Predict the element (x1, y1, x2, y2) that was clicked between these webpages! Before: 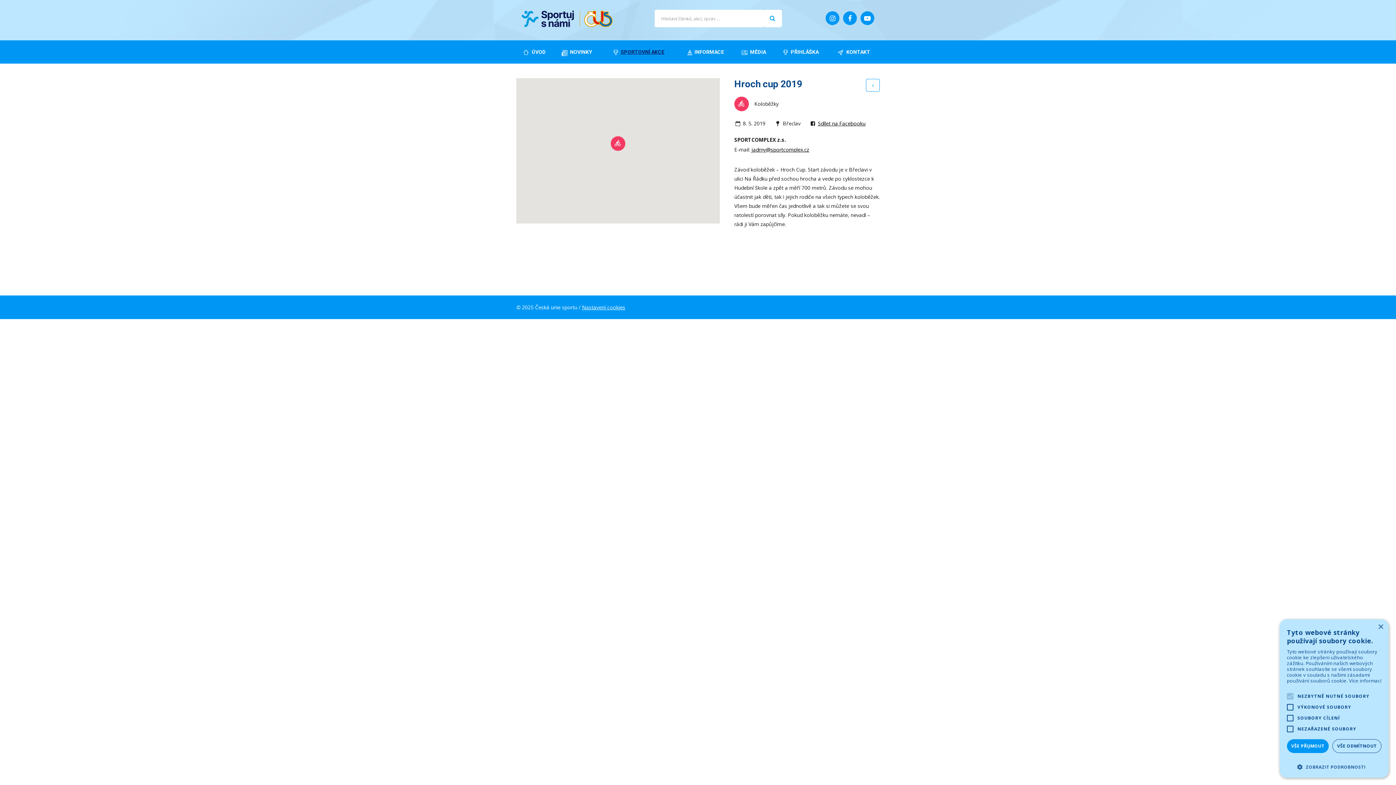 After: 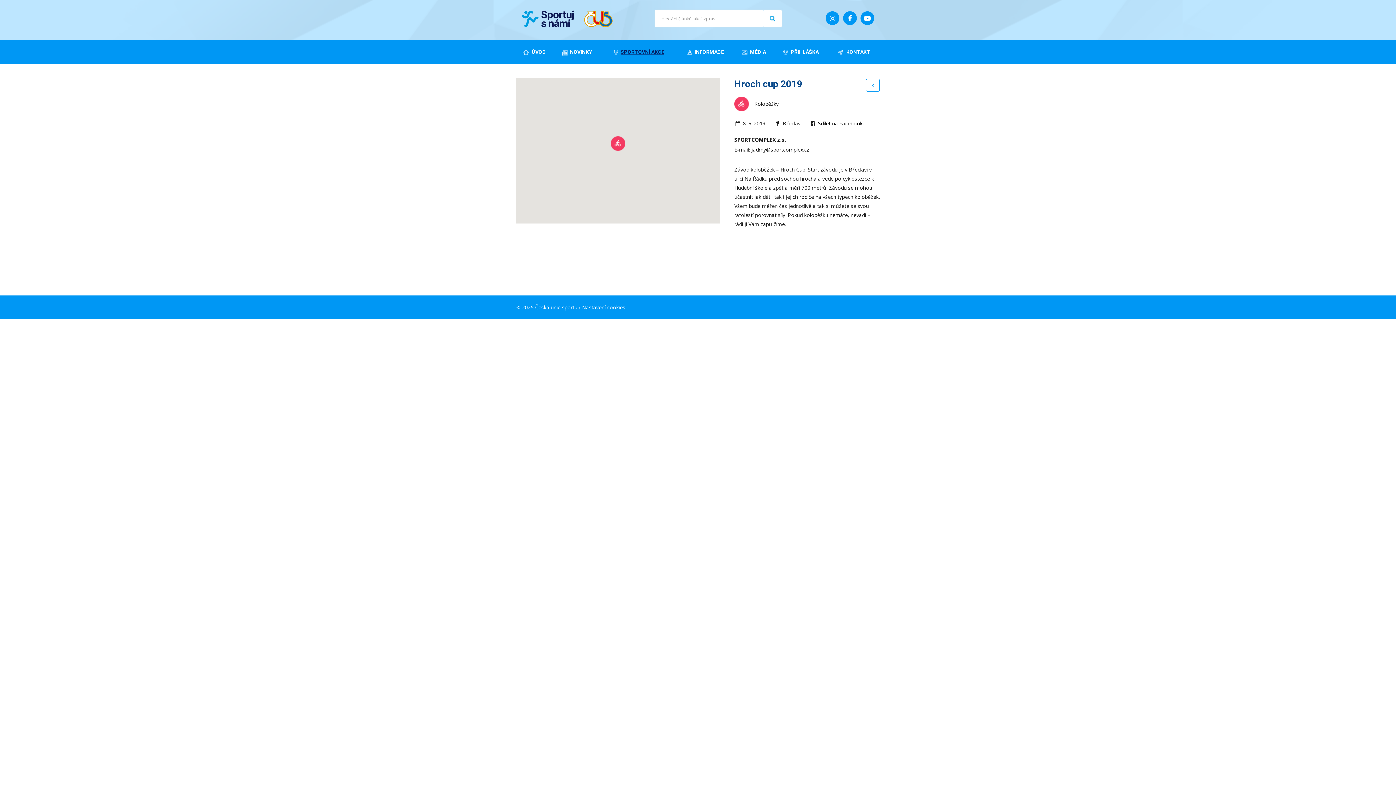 Action: label: VŠE PŘIJMOUT bbox: (1287, 739, 1329, 753)